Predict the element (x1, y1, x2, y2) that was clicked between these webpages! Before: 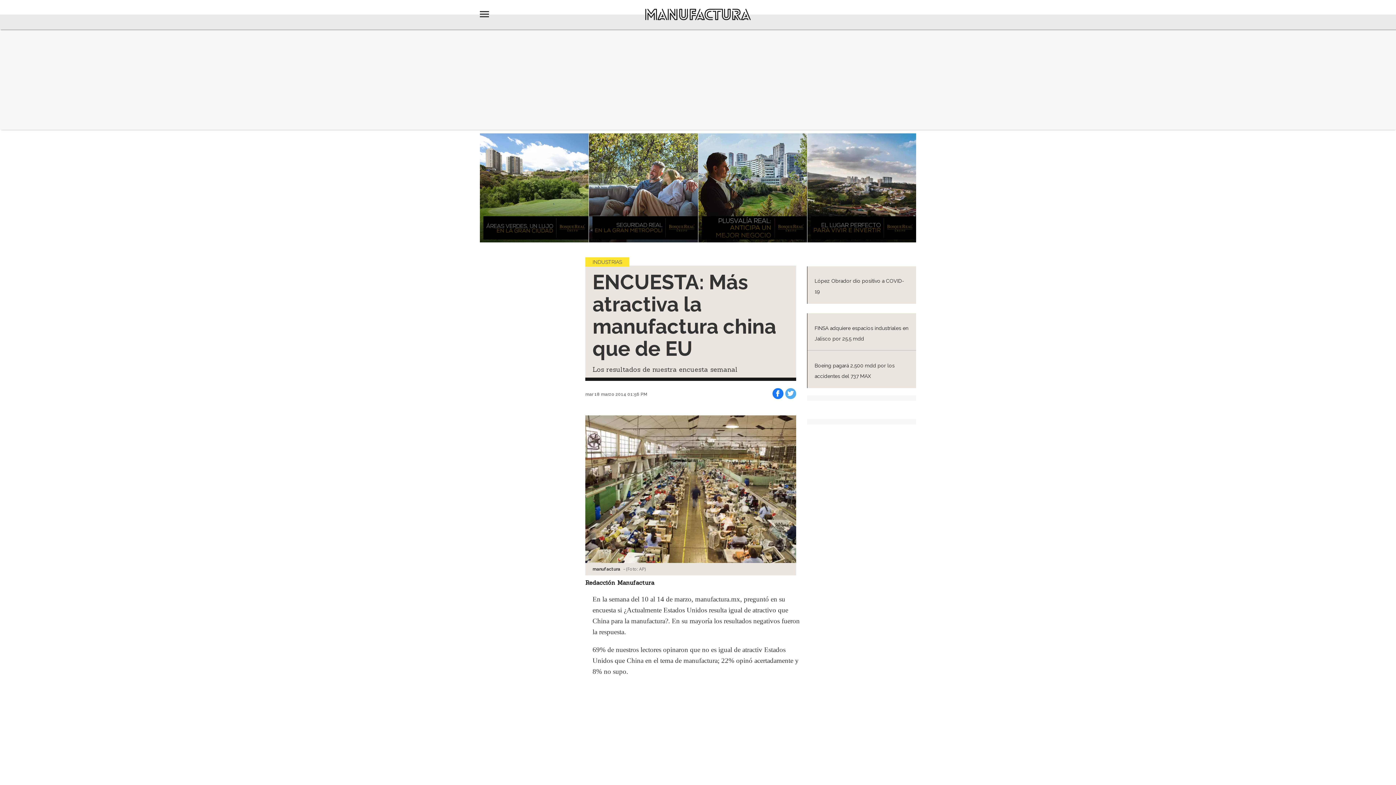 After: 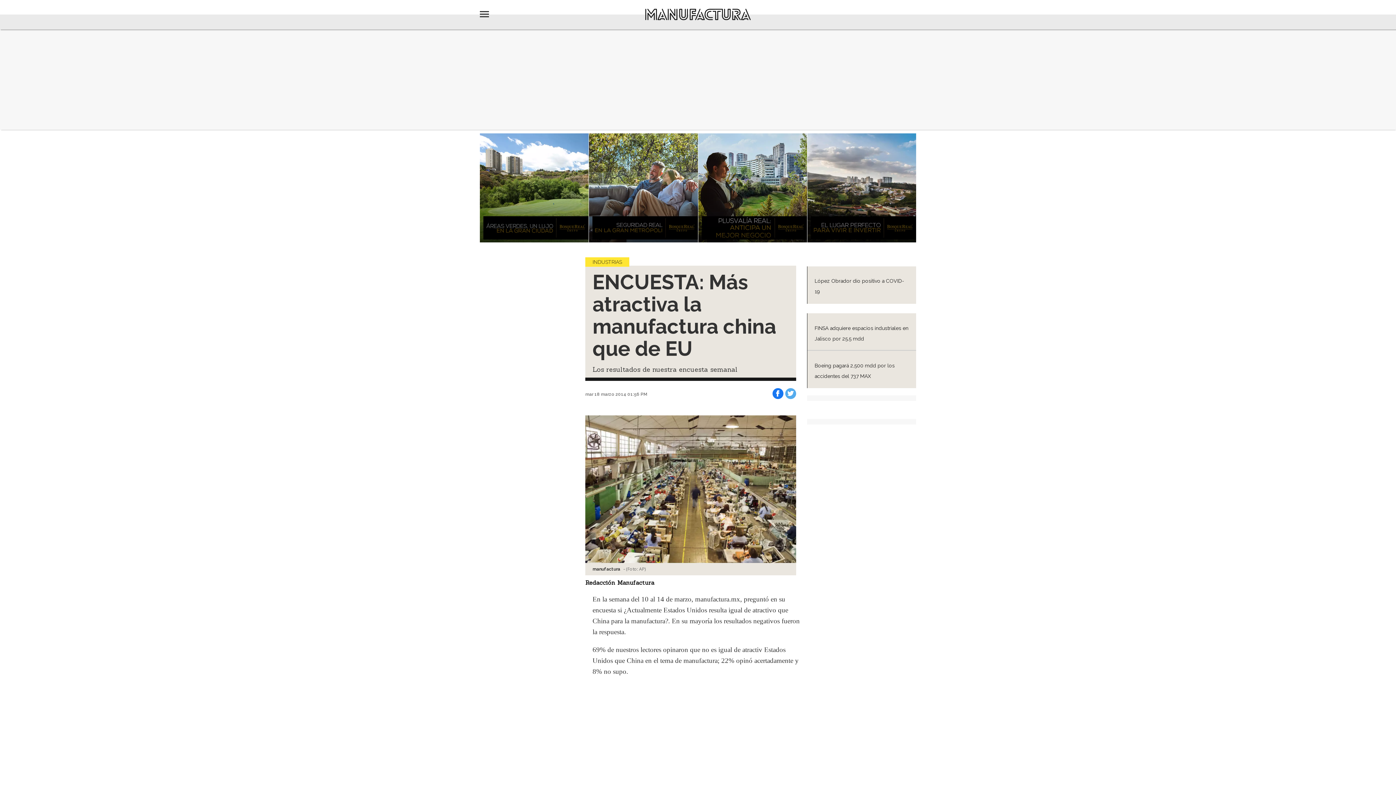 Action: bbox: (772, 388, 783, 399)